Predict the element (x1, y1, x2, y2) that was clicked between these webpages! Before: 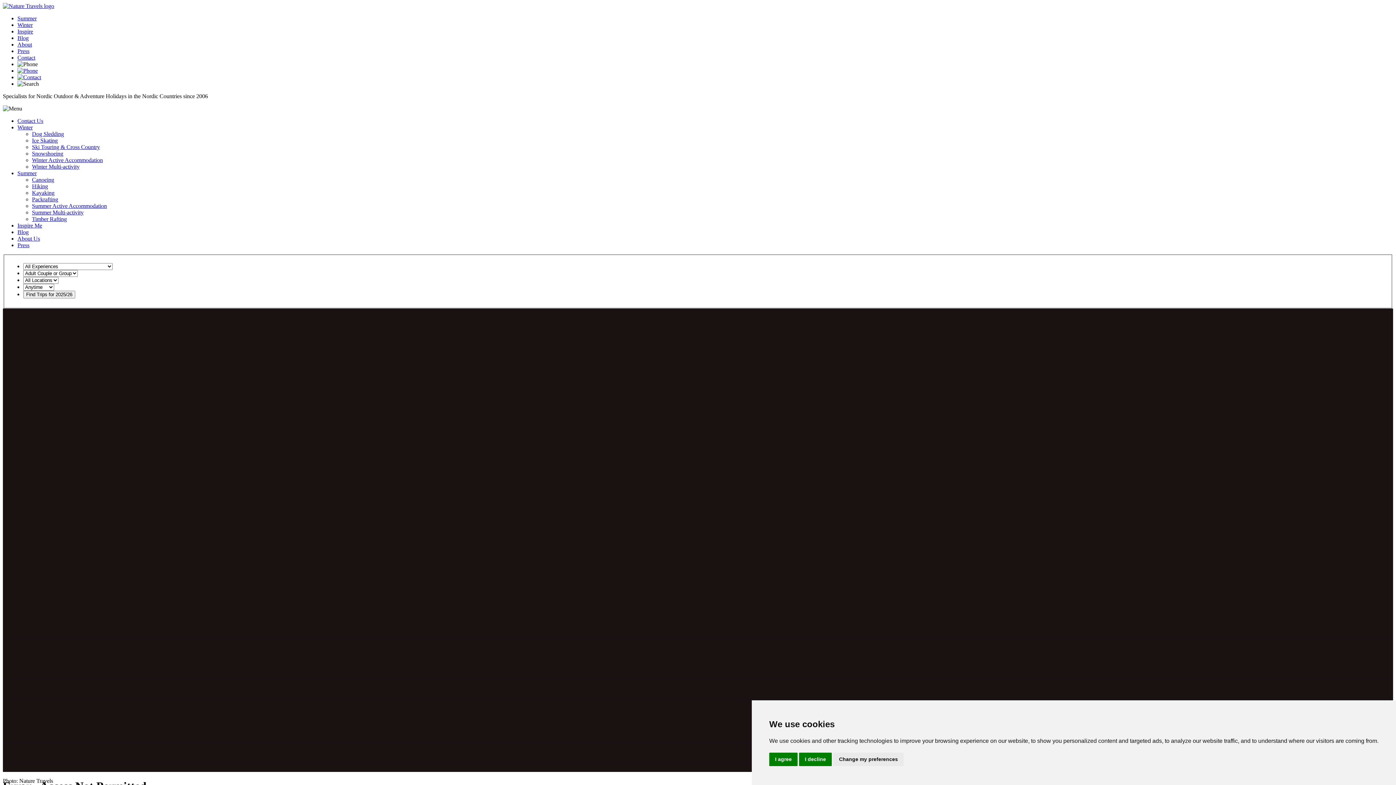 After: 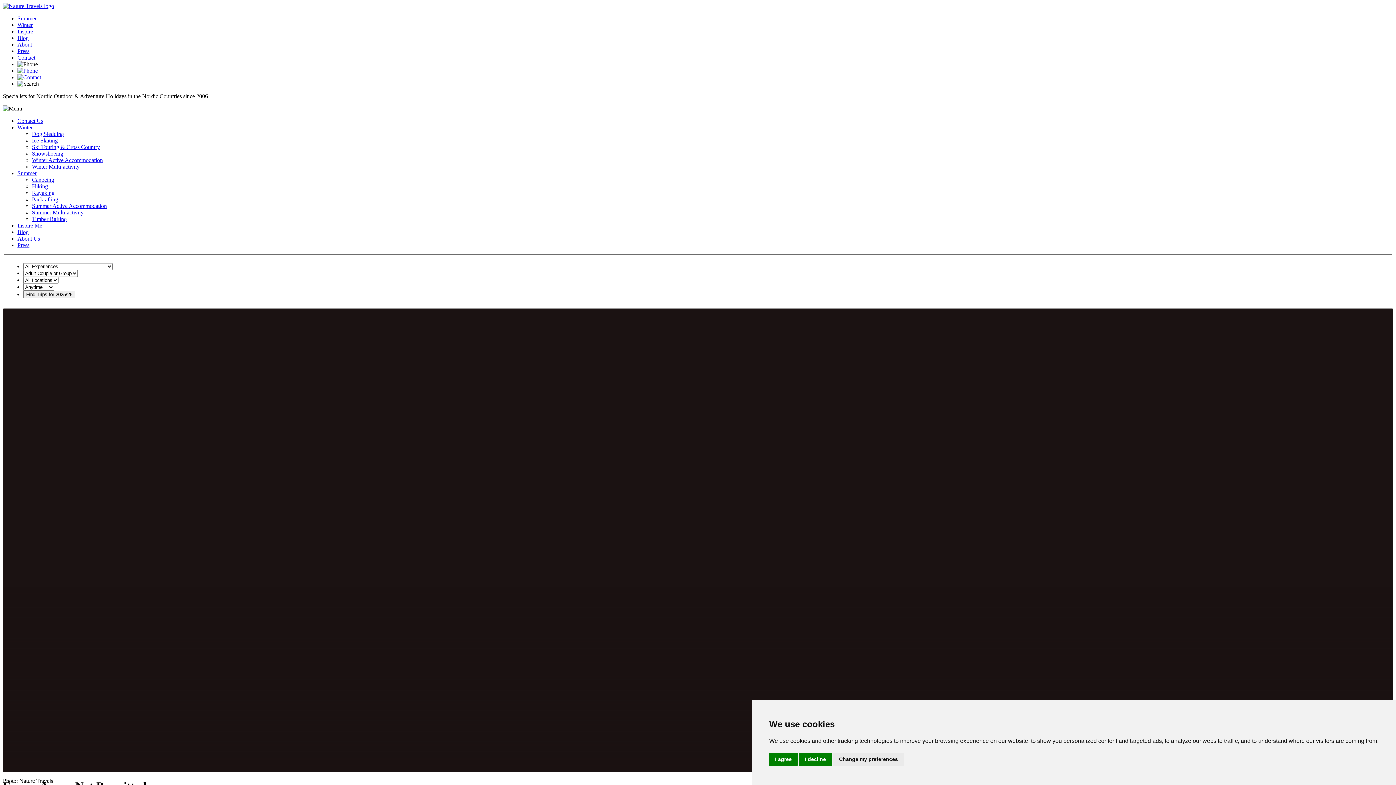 Action: label: Inspire bbox: (17, 28, 33, 34)